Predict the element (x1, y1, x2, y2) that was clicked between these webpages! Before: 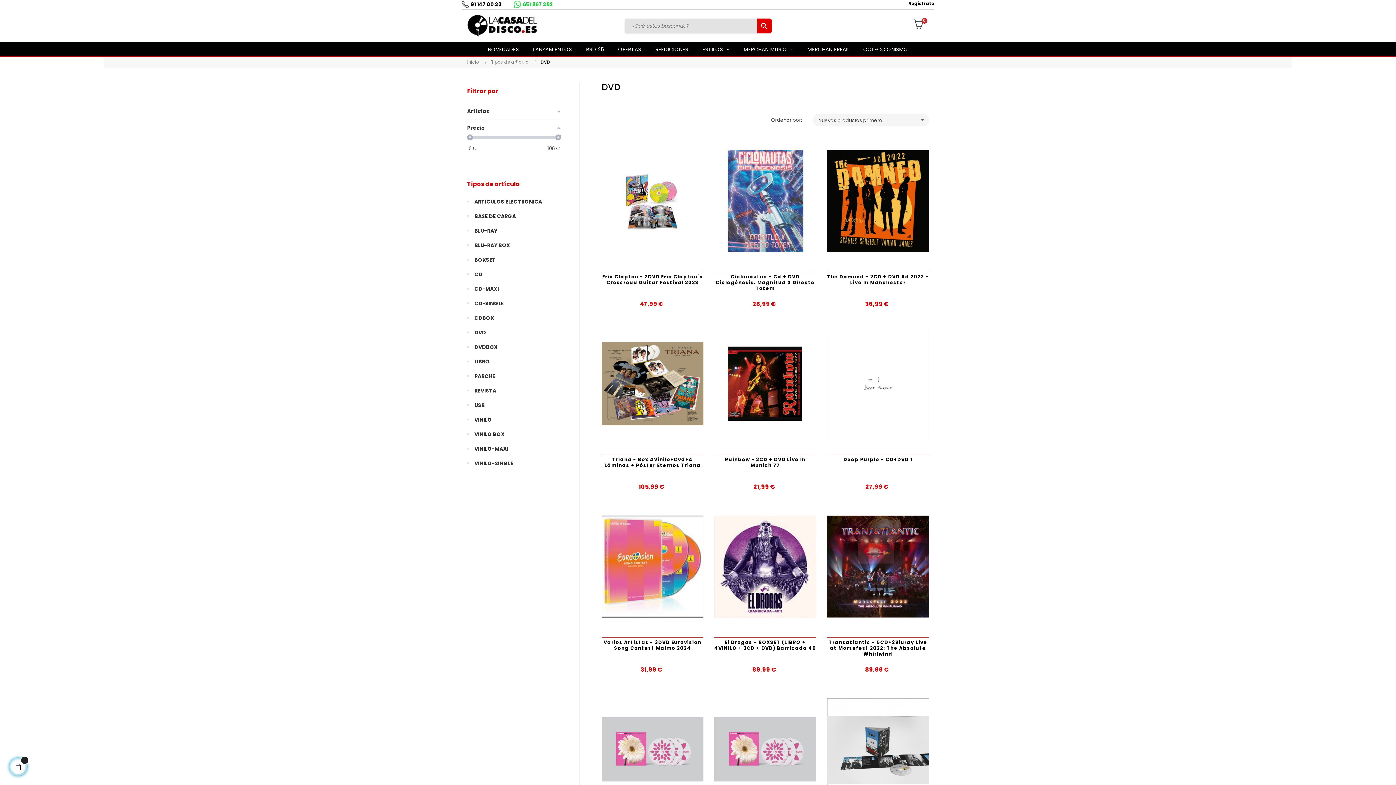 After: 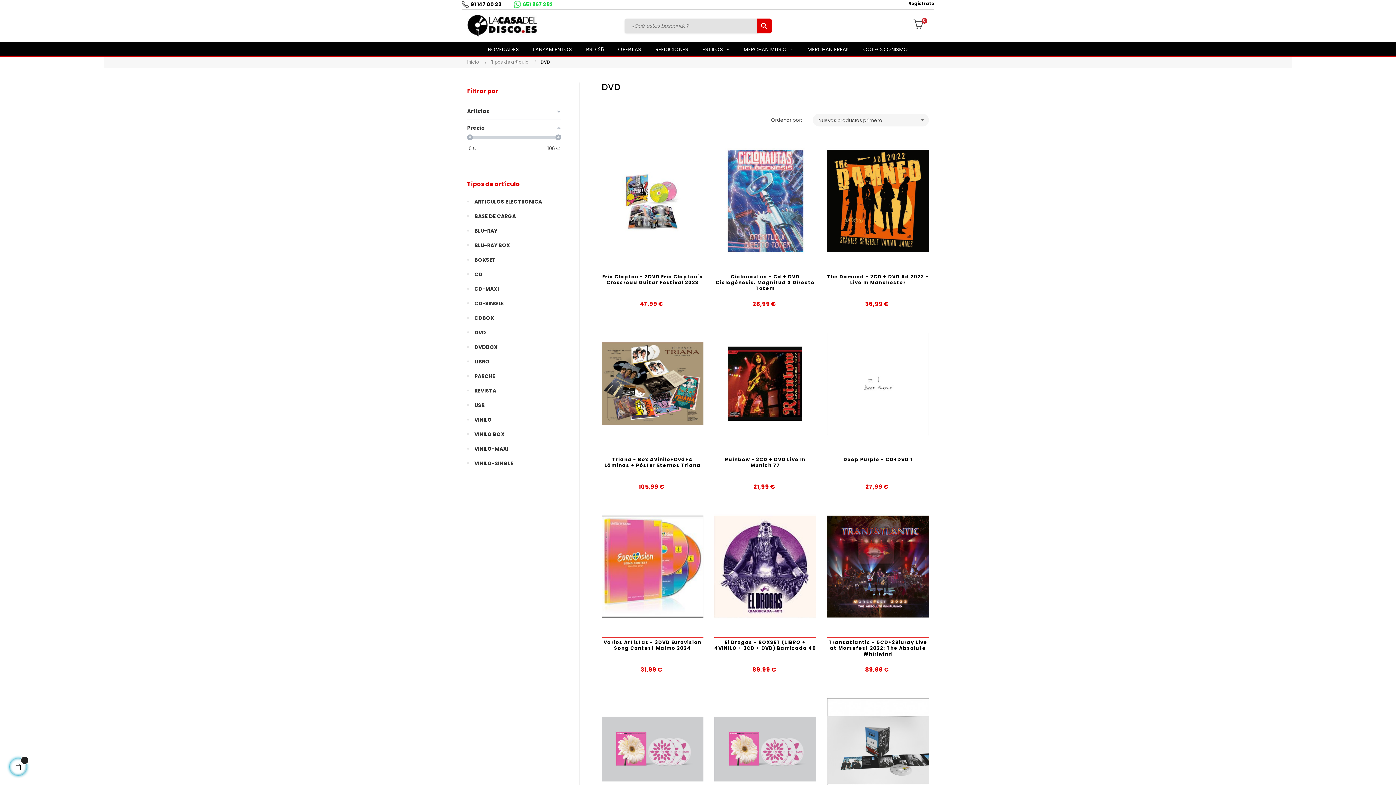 Action: bbox: (540, 58, 550, 65) label: DVD